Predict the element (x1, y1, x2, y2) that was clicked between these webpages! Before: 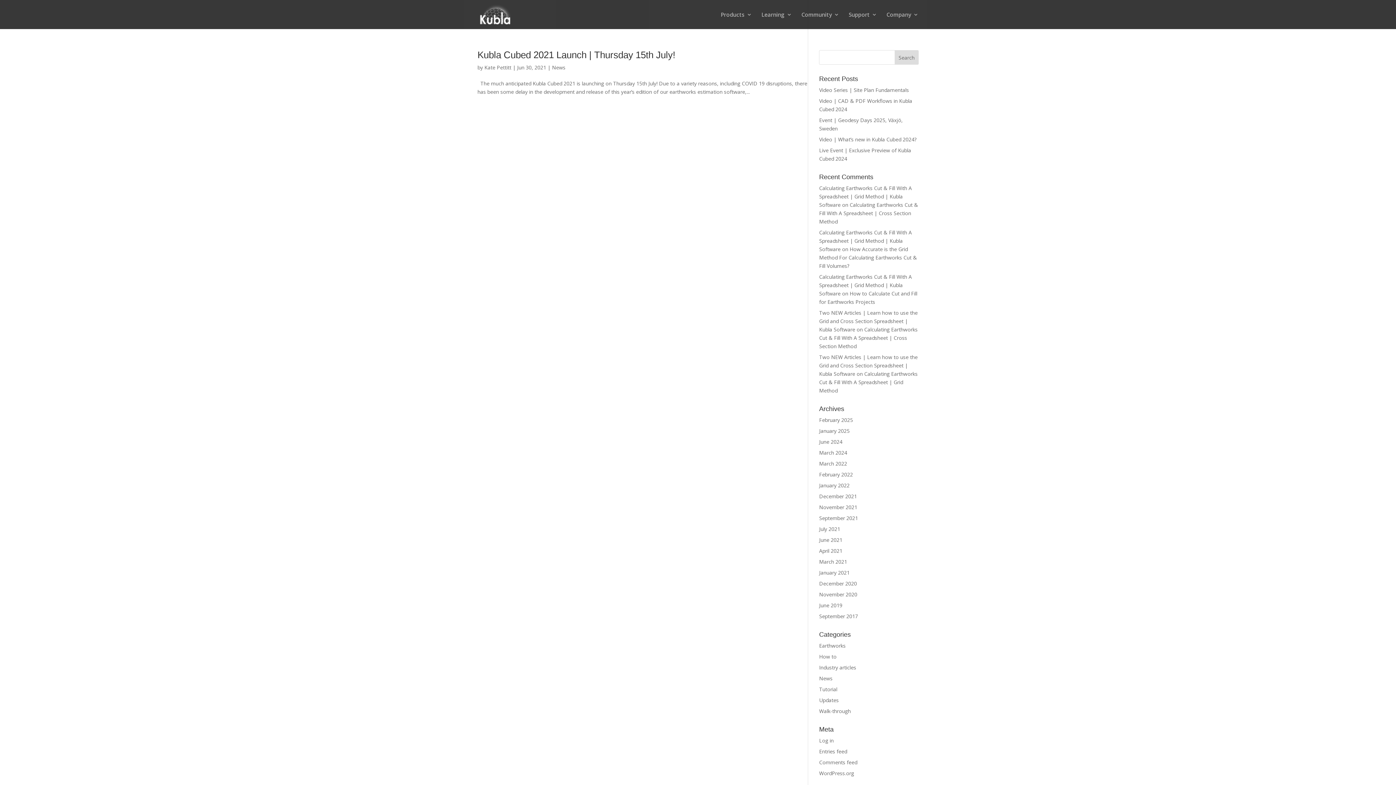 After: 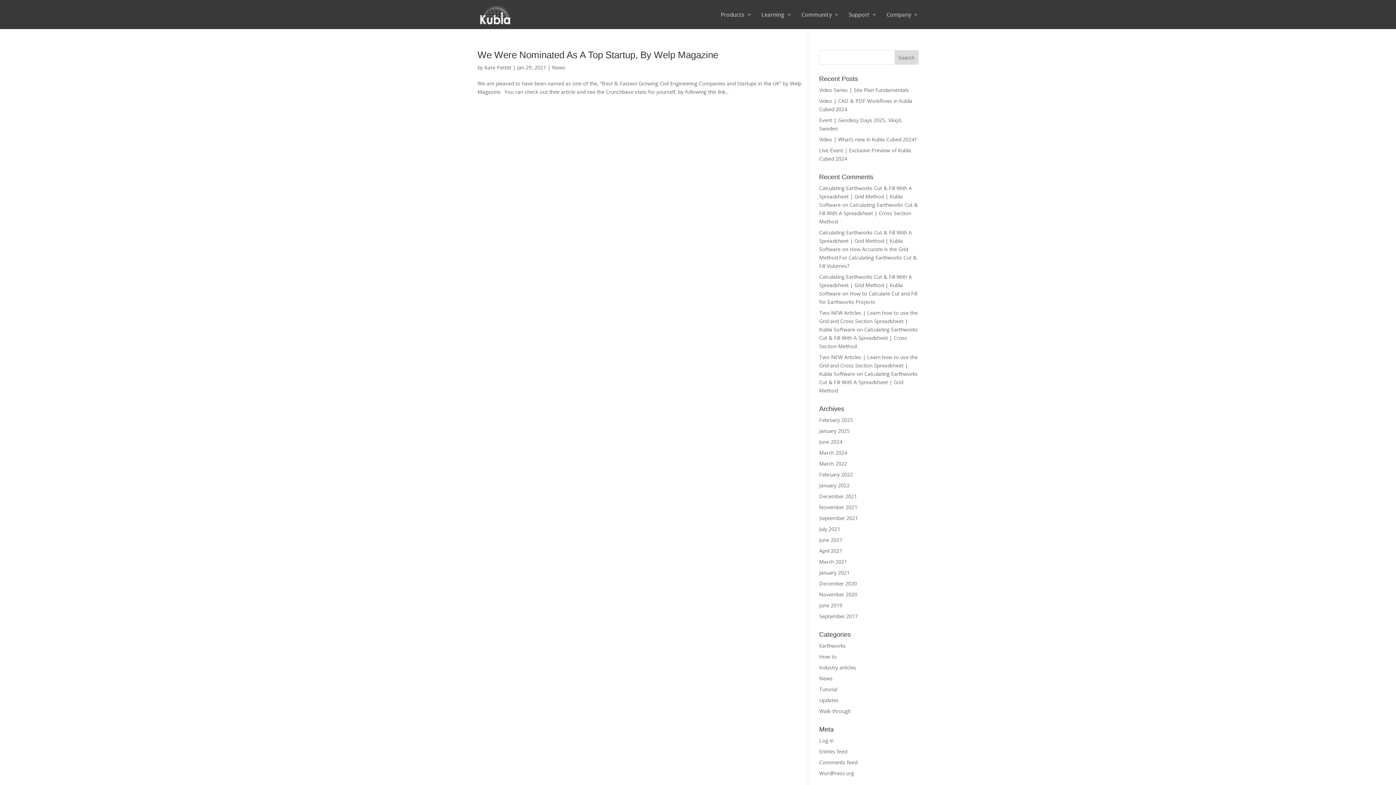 Action: bbox: (819, 569, 849, 576) label: January 2021